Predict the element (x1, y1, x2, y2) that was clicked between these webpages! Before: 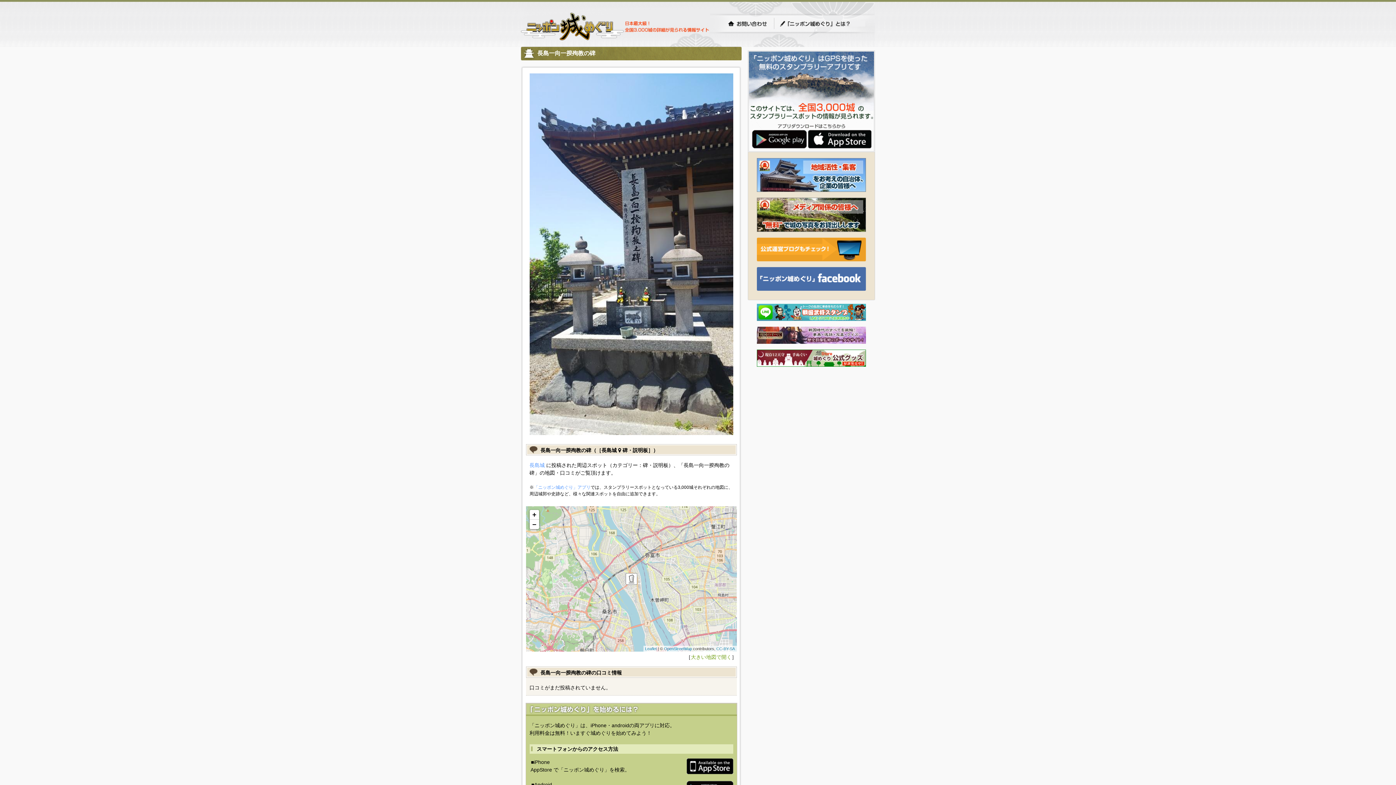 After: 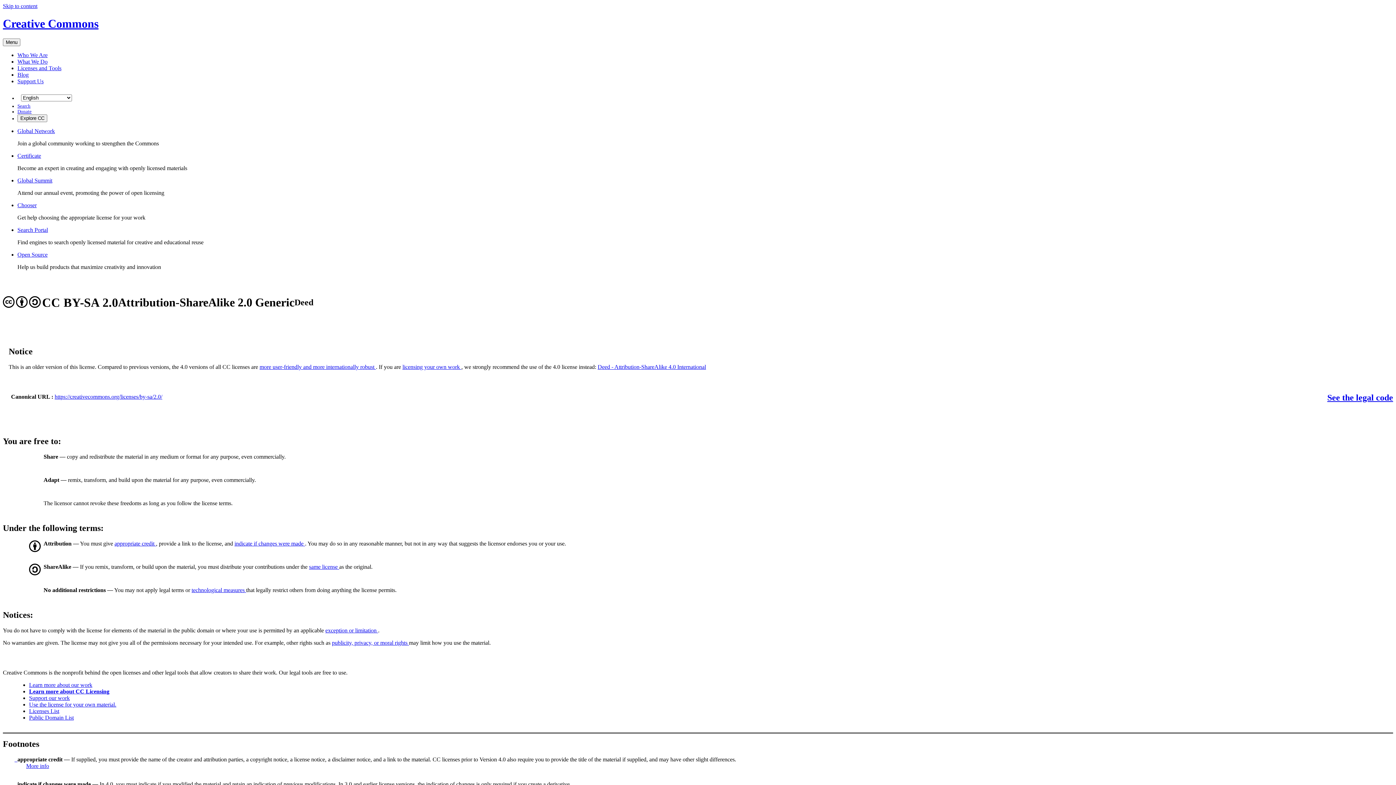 Action: bbox: (716, 646, 735, 651) label: CC-BY-SA